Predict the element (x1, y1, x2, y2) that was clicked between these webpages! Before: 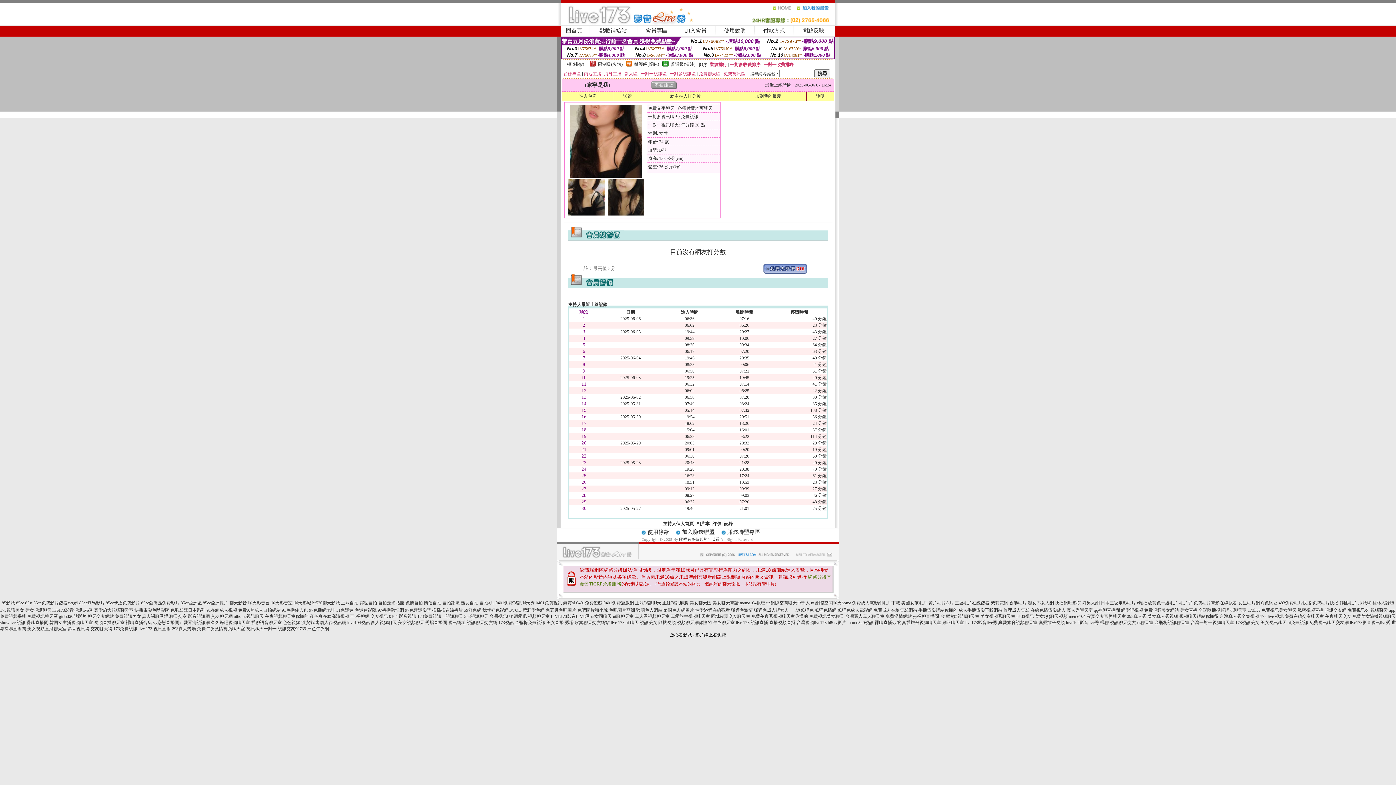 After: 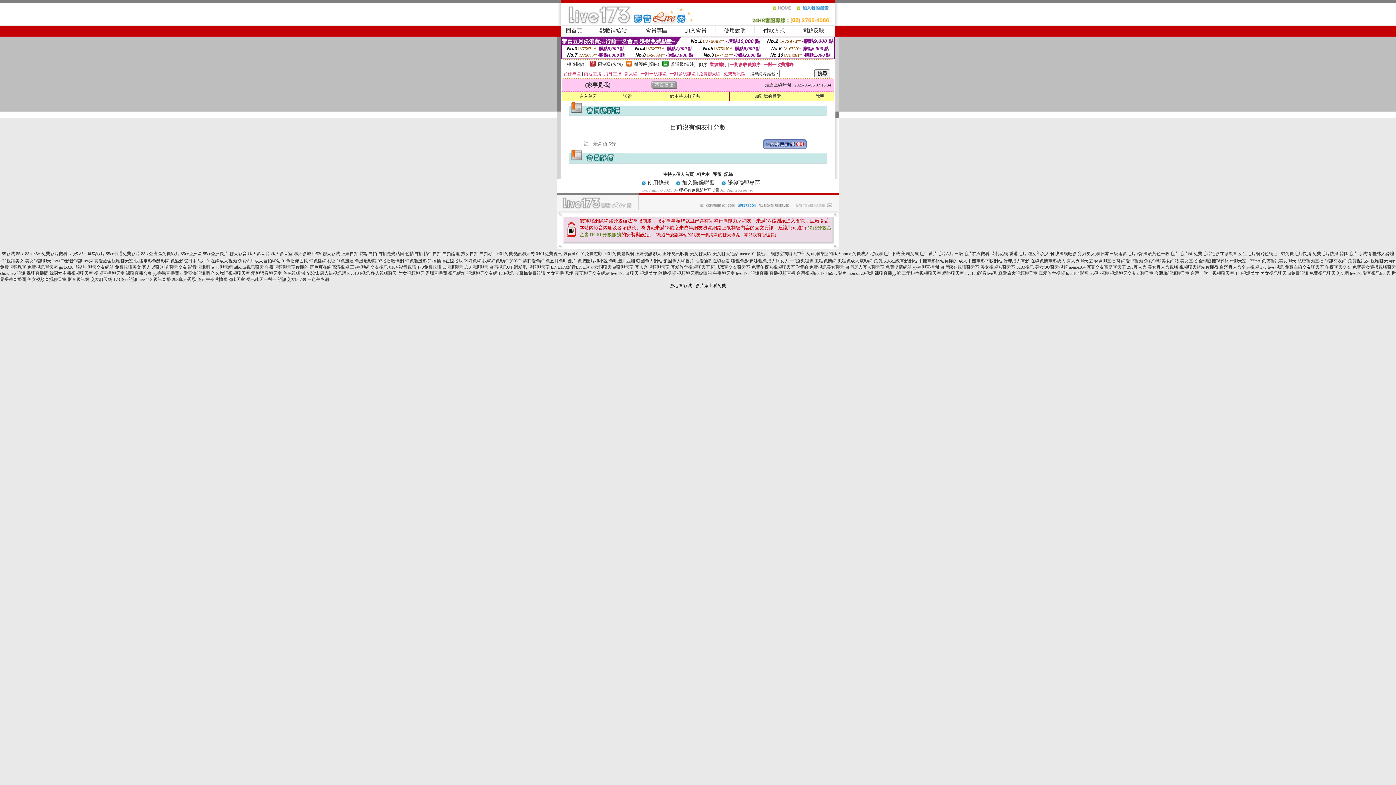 Action: label: 評價 bbox: (712, 521, 721, 526)